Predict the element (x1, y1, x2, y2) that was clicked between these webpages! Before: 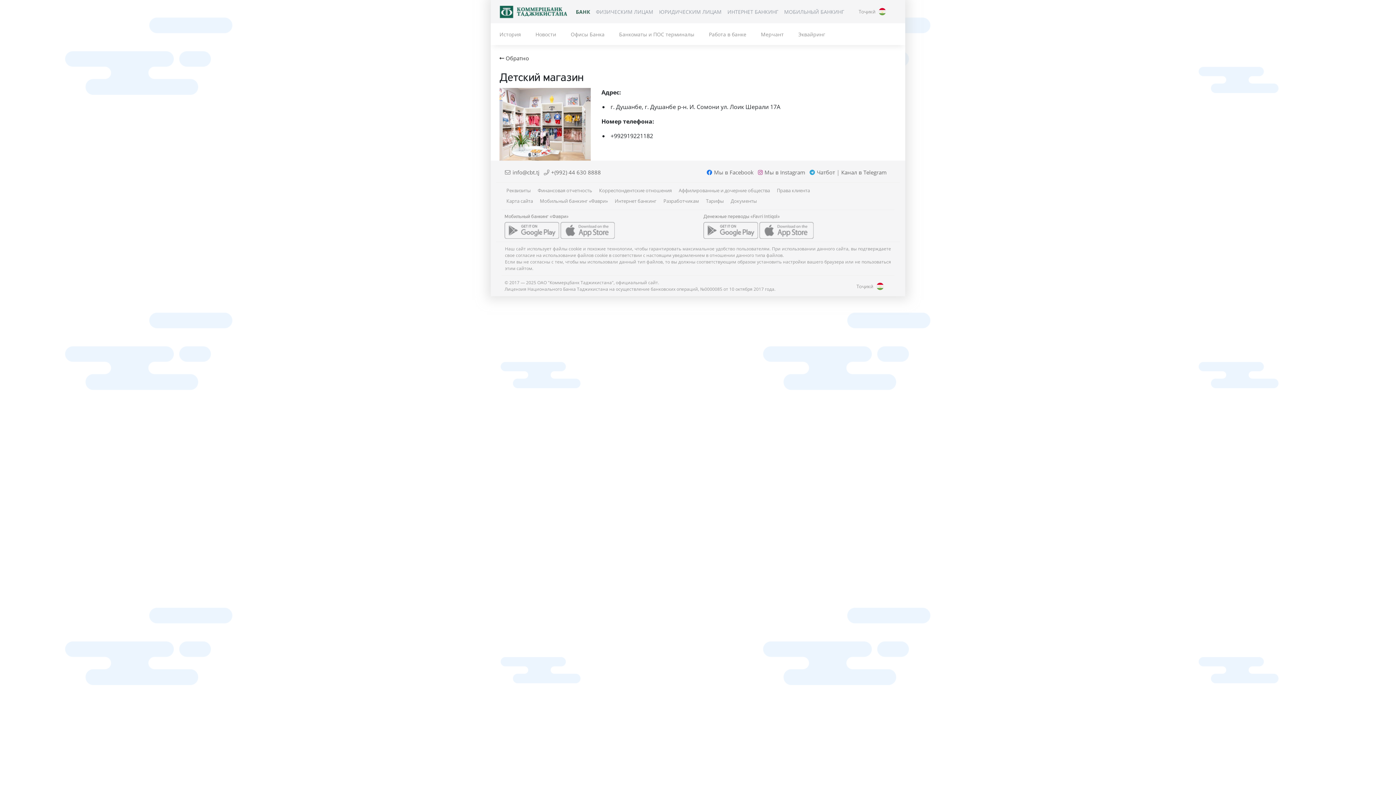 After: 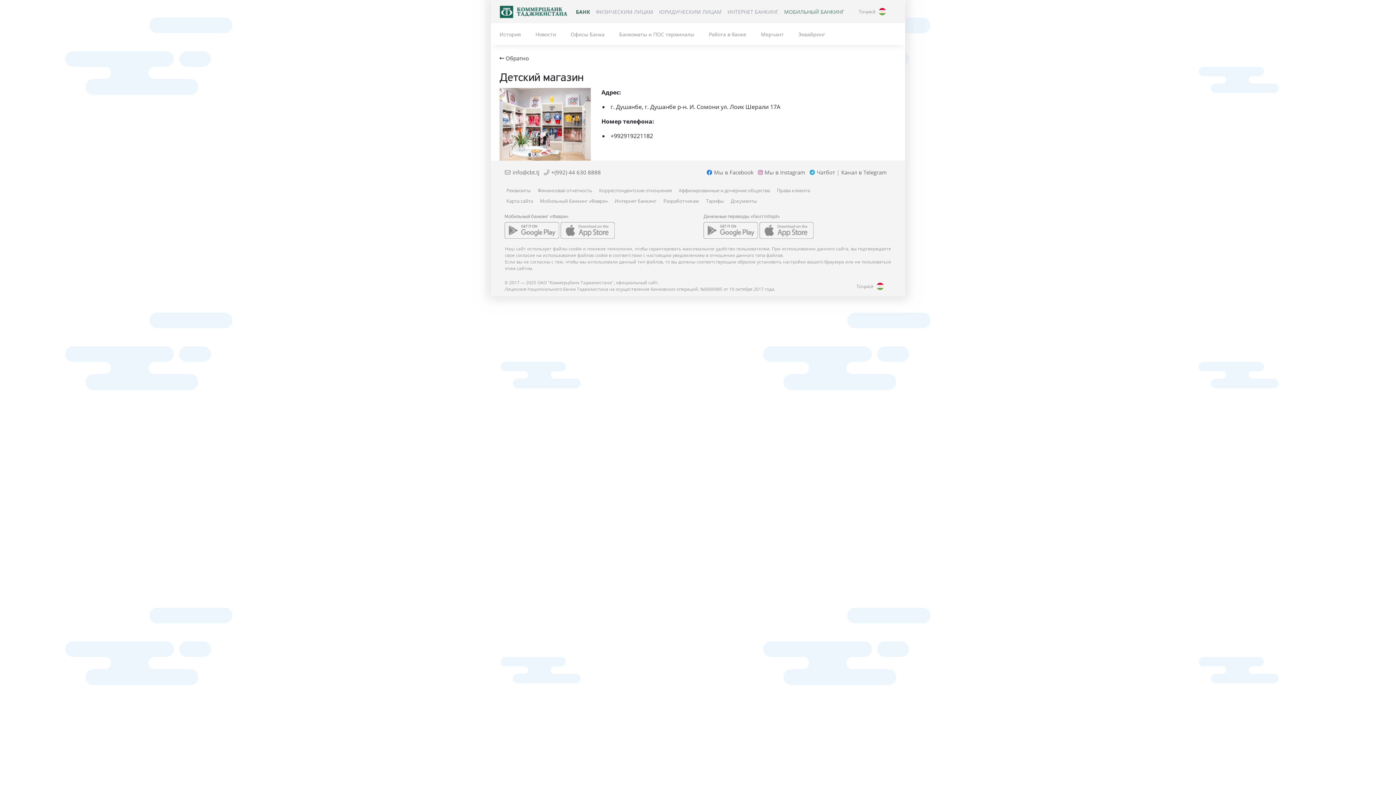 Action: bbox: (781, 7, 847, 15) label: МОБИЛЬНЫЙ БАНКИНГ